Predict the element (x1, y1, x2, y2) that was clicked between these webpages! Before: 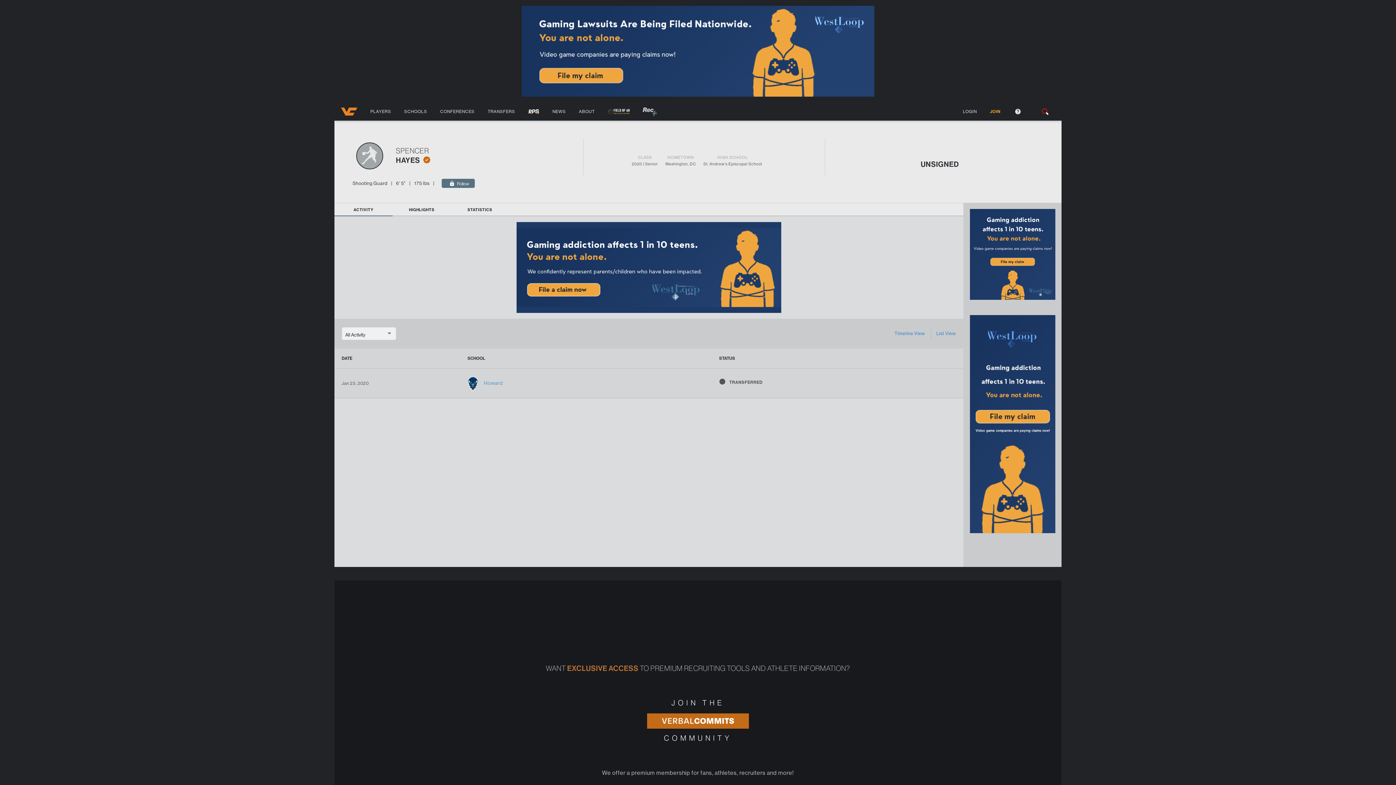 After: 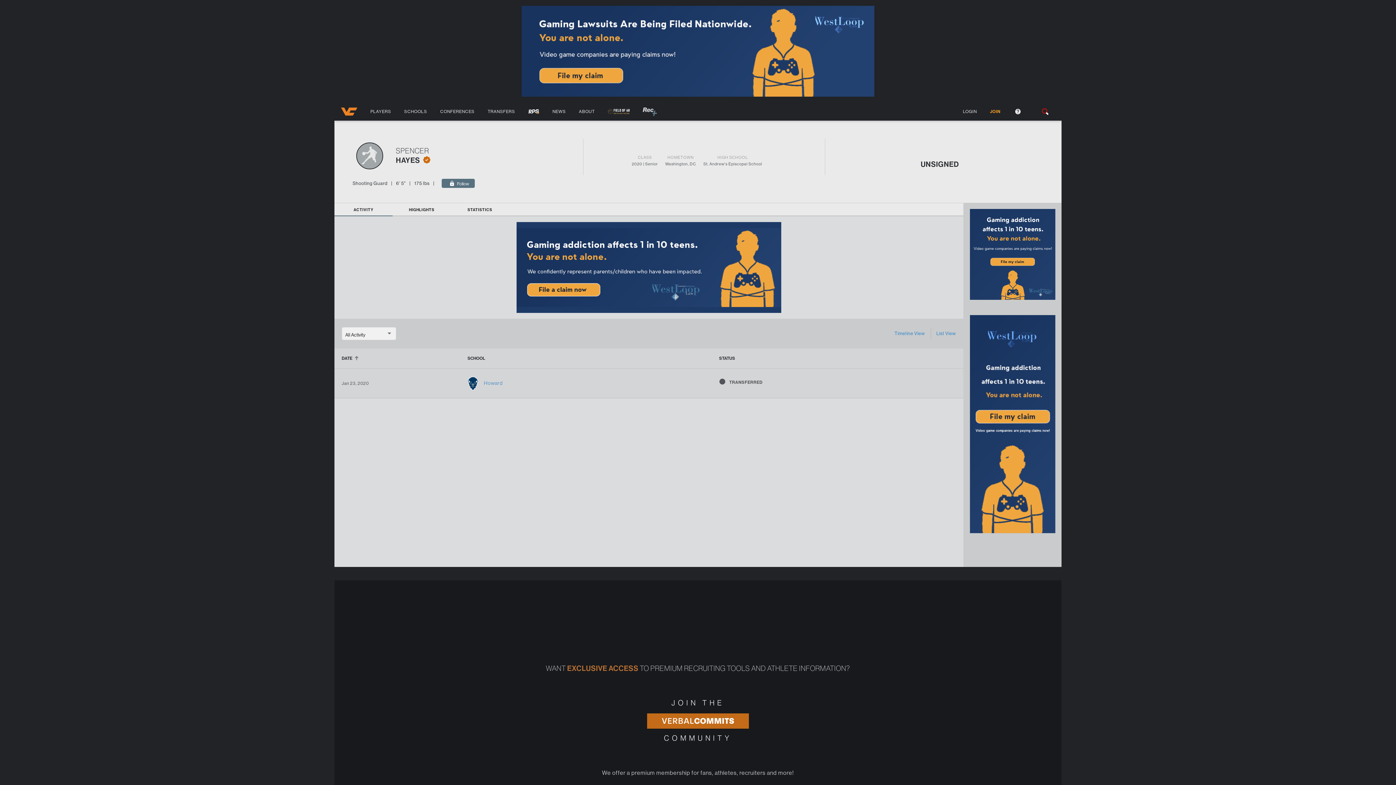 Action: label: DATE bbox: (341, 355, 358, 361)